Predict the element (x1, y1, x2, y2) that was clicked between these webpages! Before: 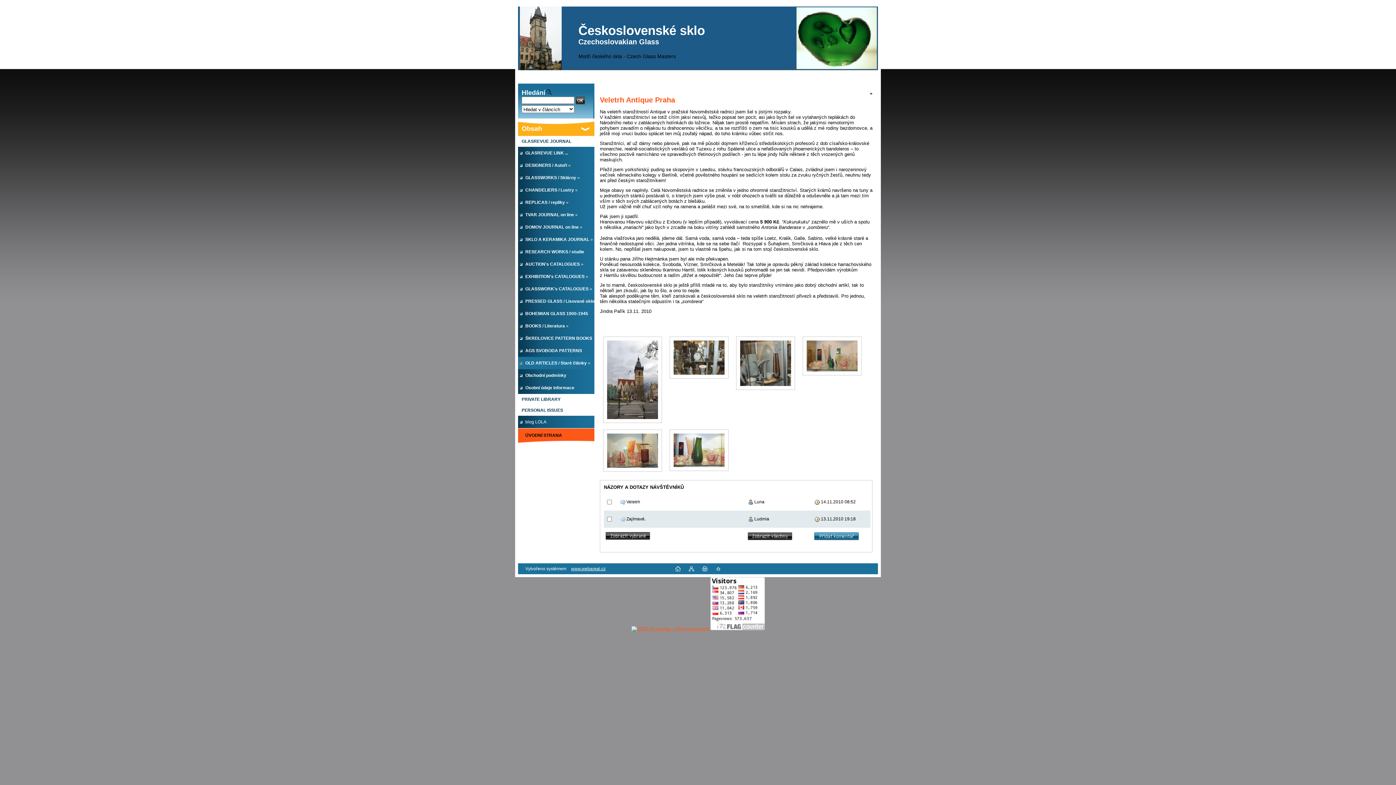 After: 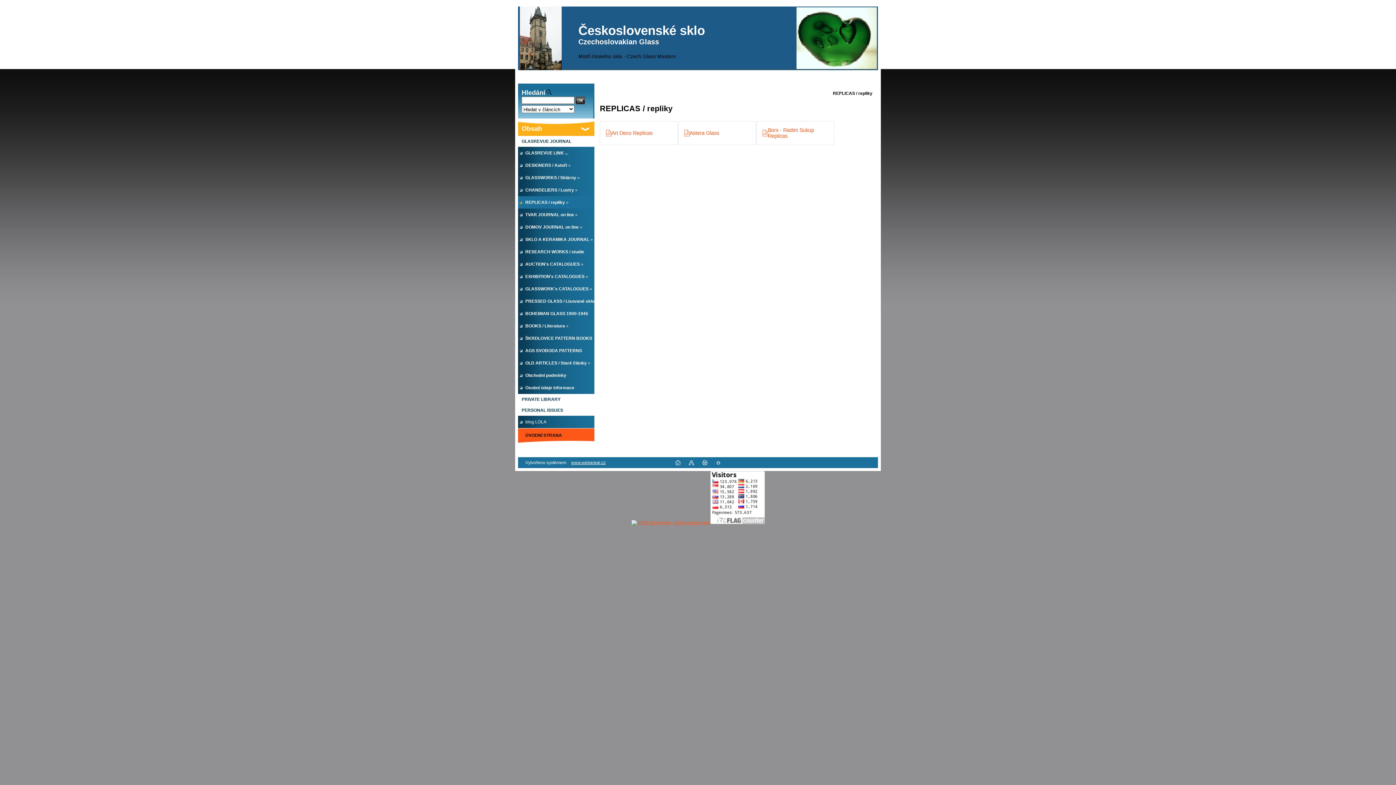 Action: bbox: (518, 196, 594, 208) label: REPLICAS / repliky »